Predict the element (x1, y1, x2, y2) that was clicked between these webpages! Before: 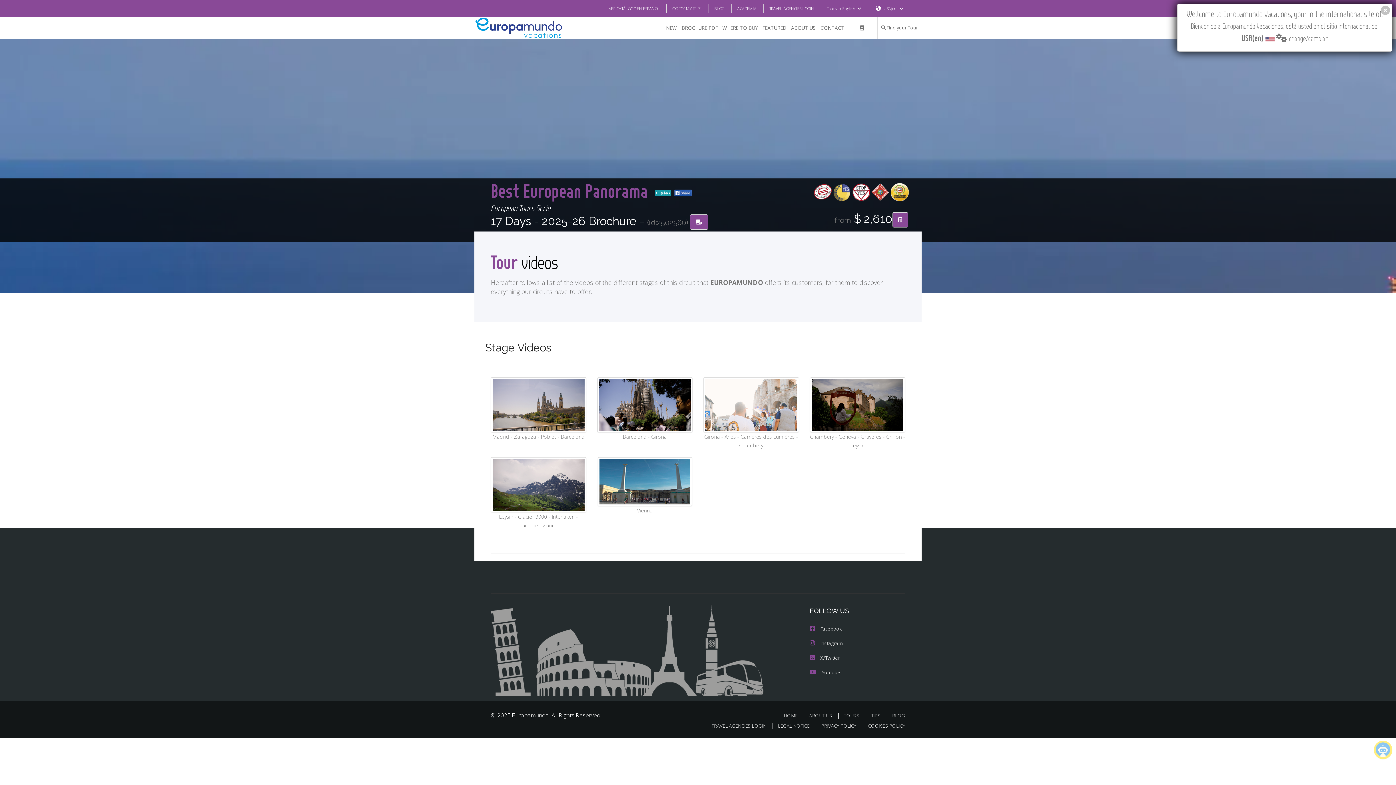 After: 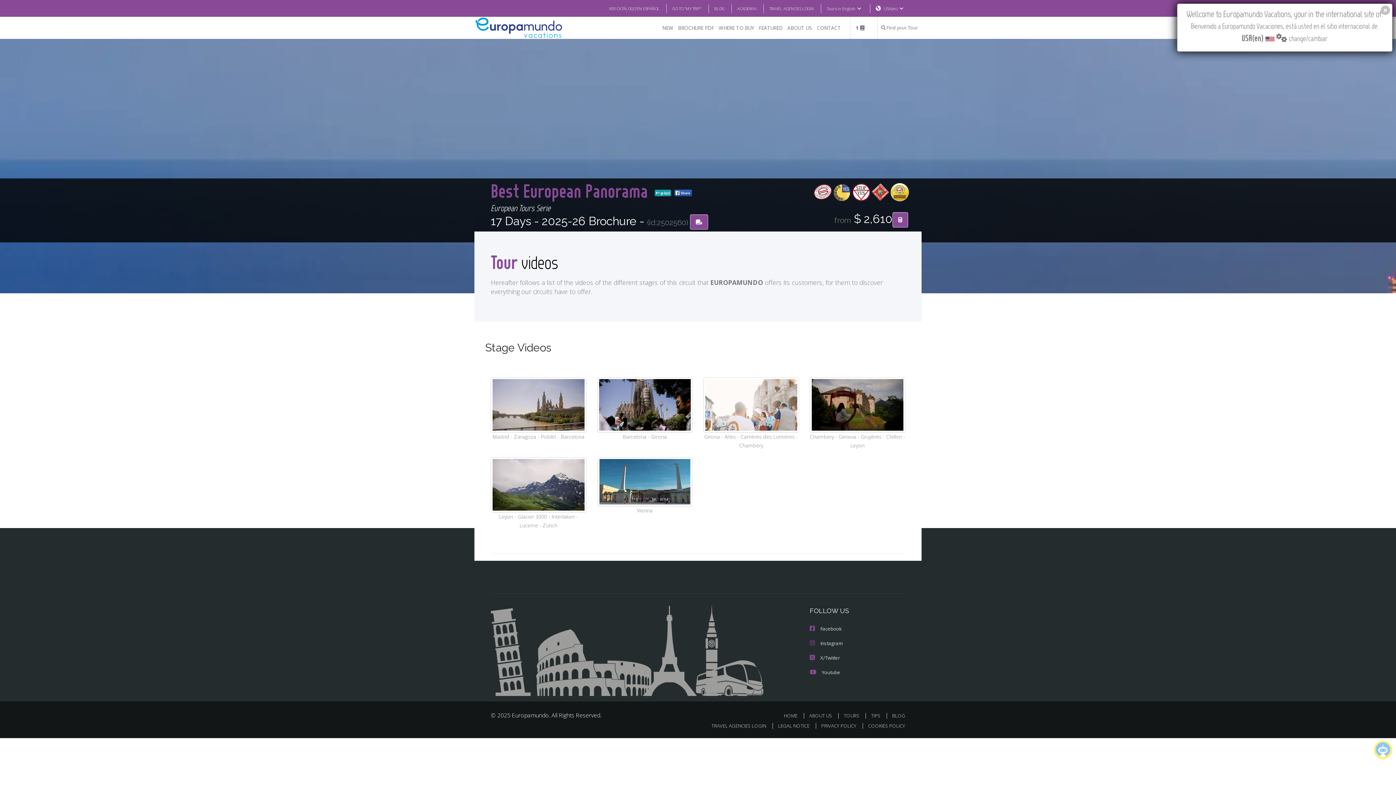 Action: bbox: (690, 214, 708, 229)